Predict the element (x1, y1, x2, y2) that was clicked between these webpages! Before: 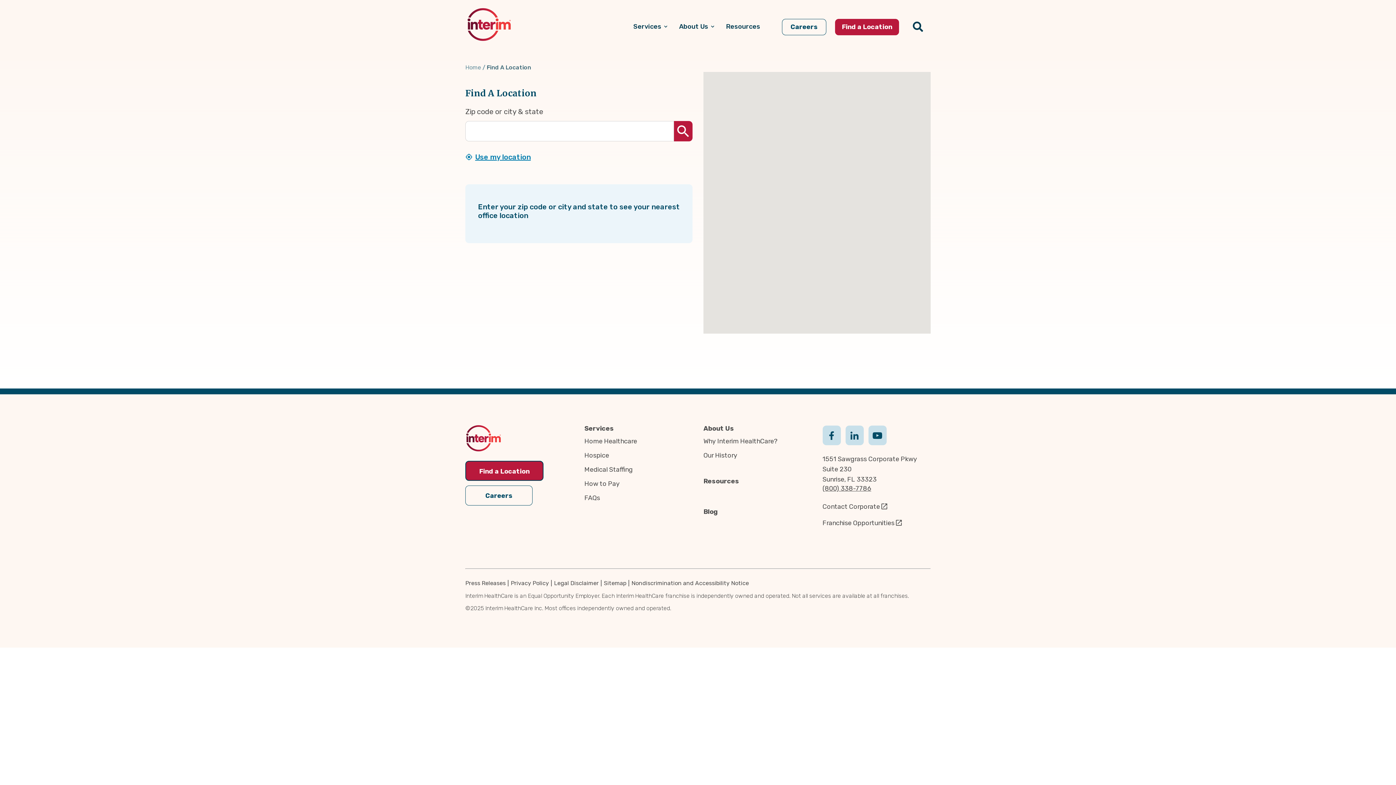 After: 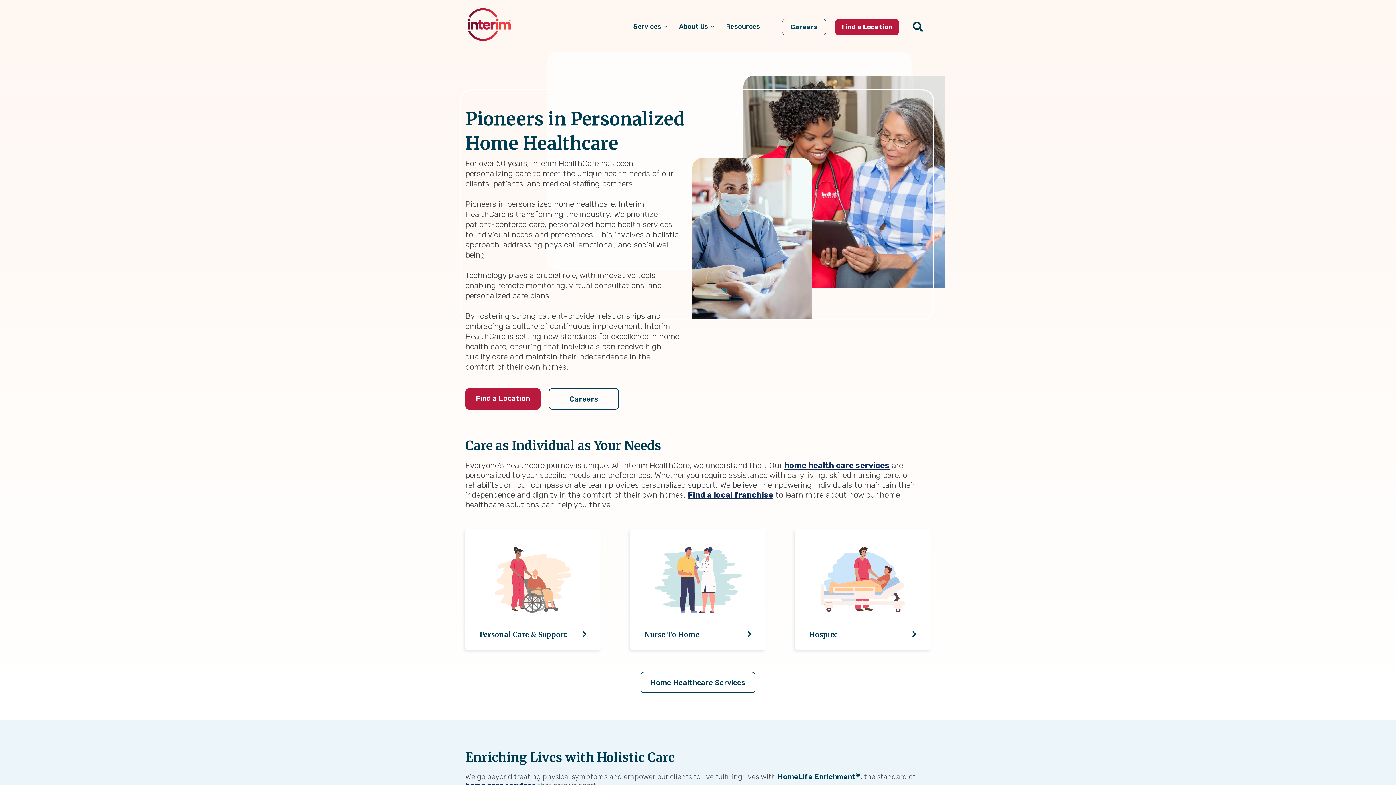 Action: bbox: (465, 64, 481, 70) label: Home